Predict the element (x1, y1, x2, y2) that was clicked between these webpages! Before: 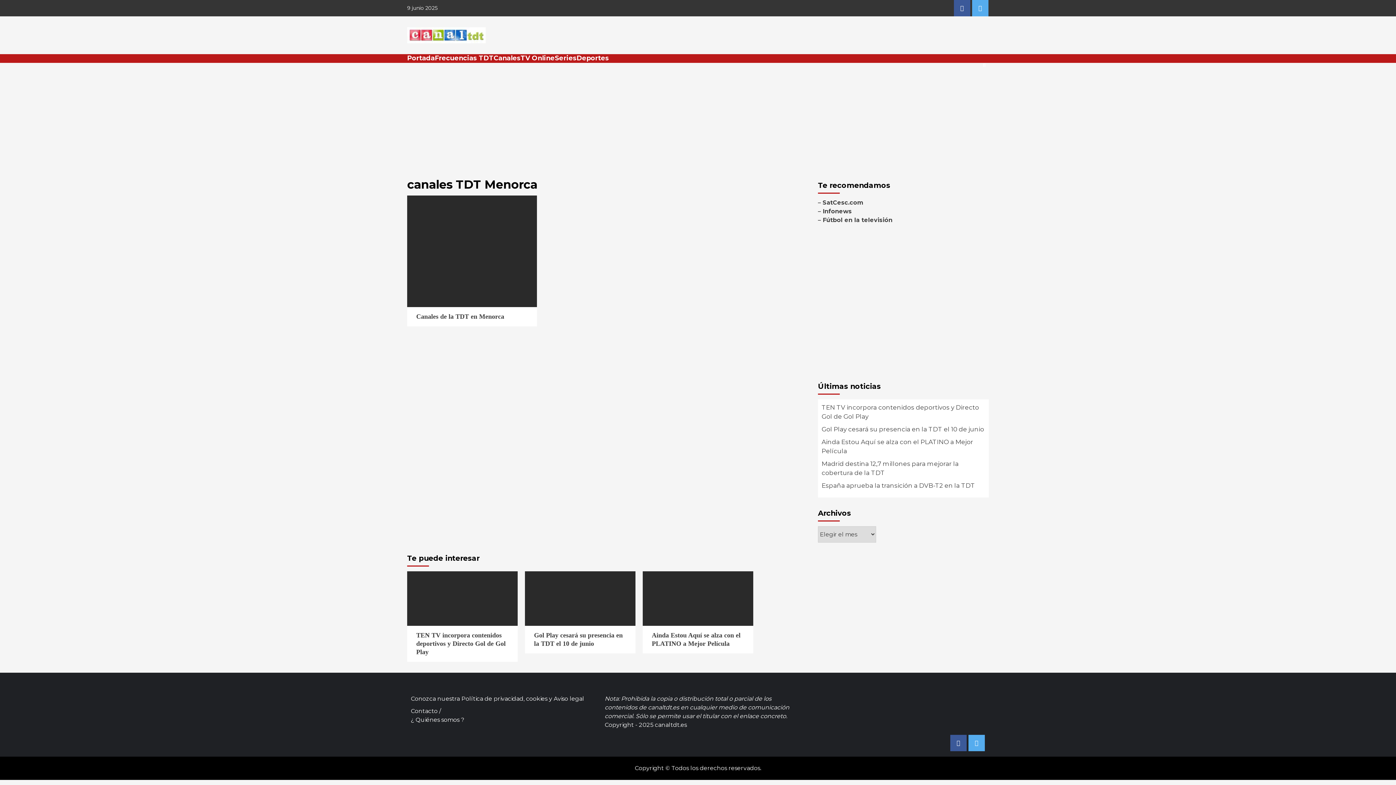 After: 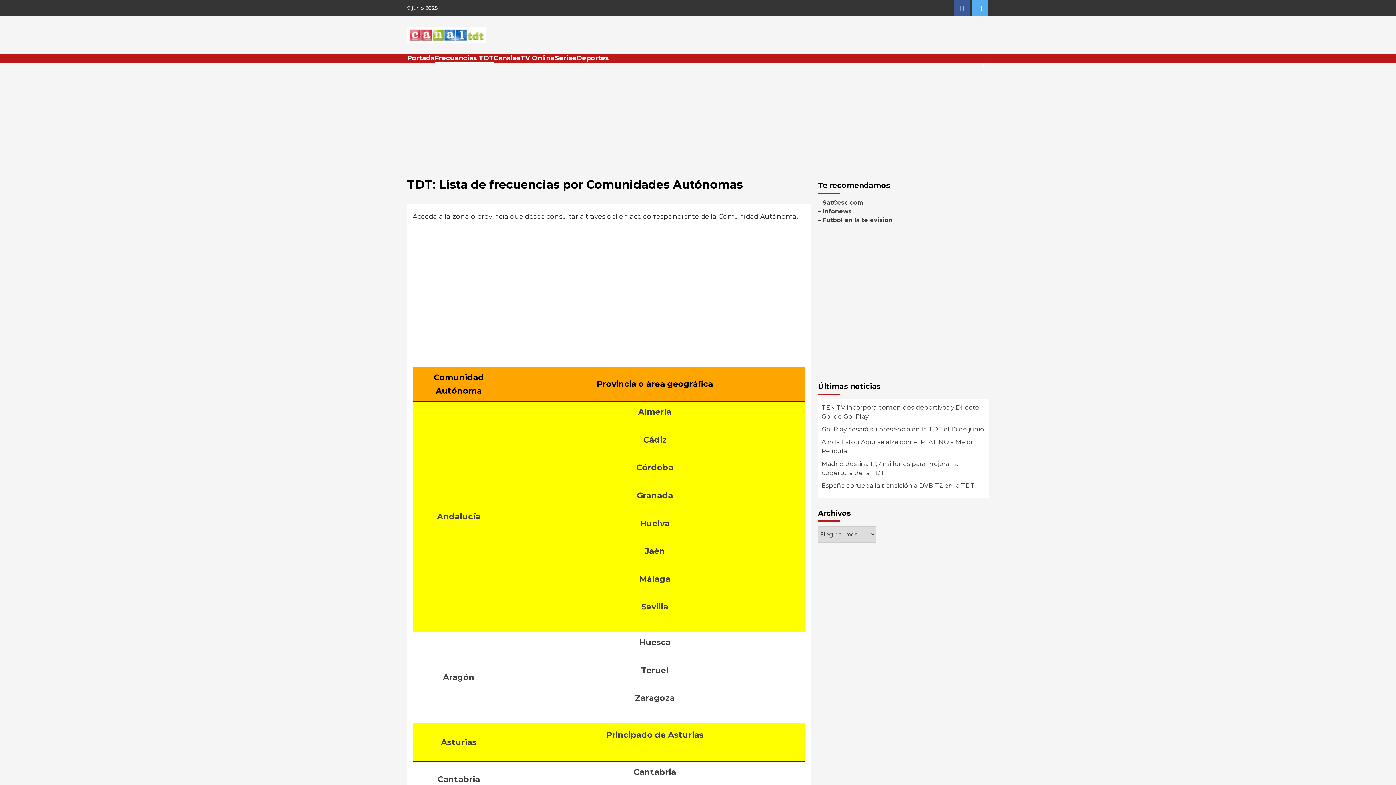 Action: bbox: (434, 54, 493, 62) label: Frecuencias TDT